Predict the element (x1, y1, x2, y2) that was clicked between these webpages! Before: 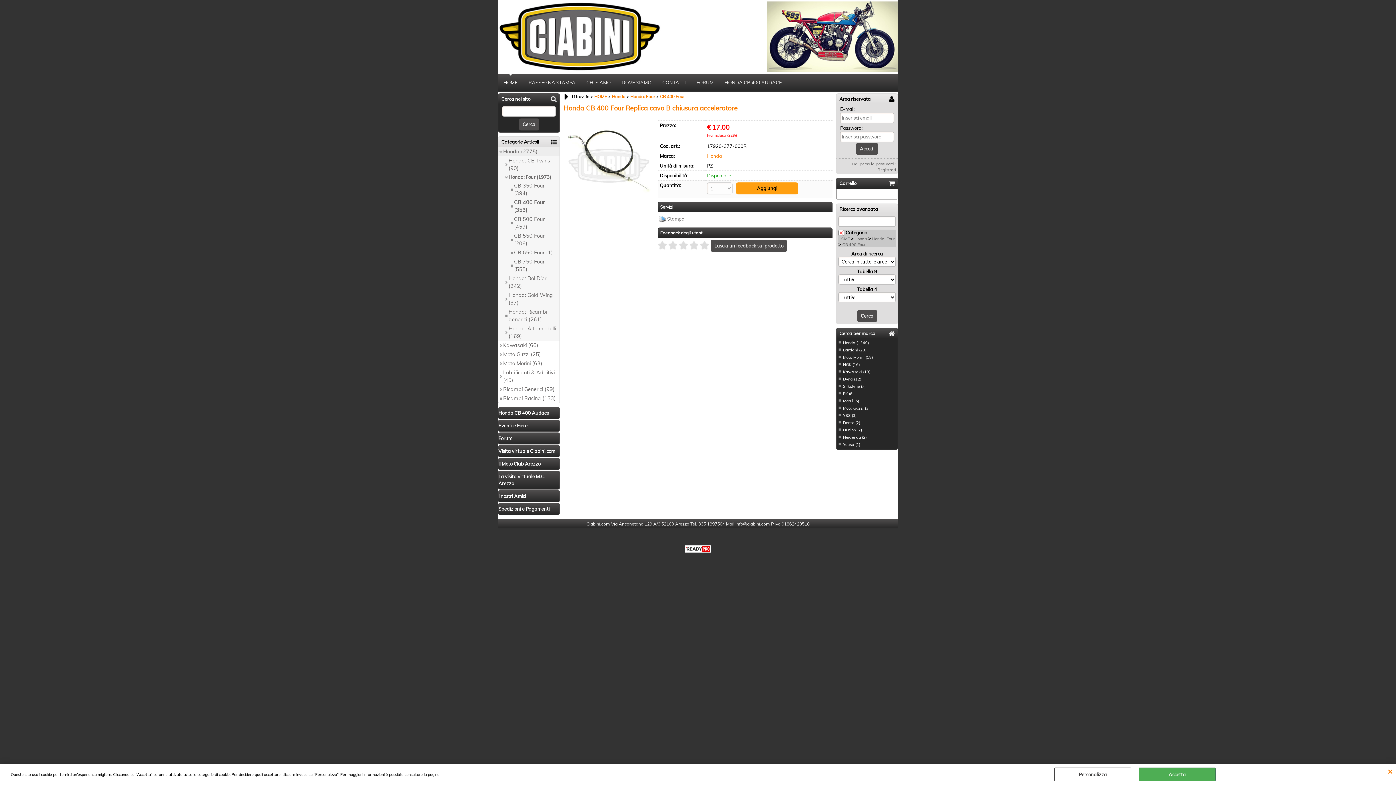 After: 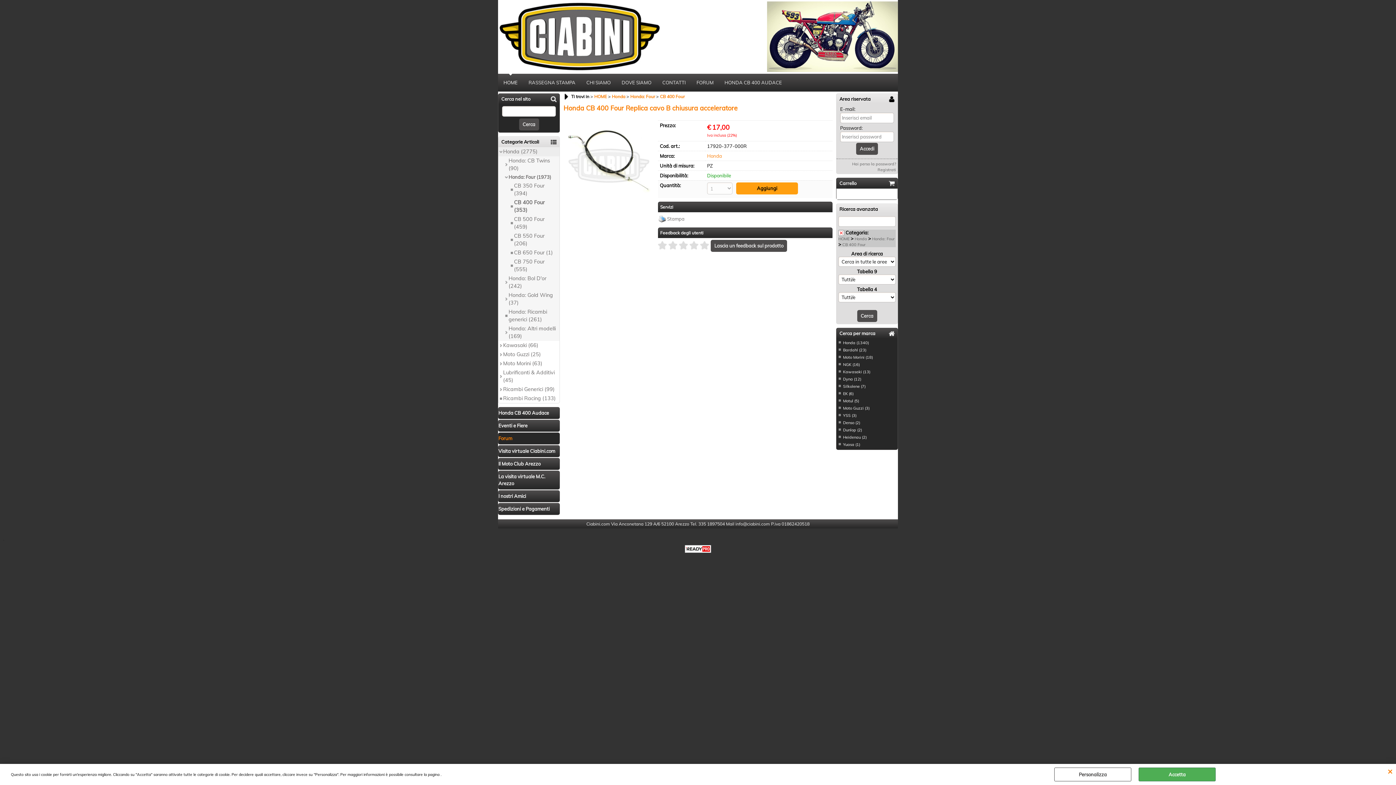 Action: label: Forum bbox: (498, 432, 560, 444)